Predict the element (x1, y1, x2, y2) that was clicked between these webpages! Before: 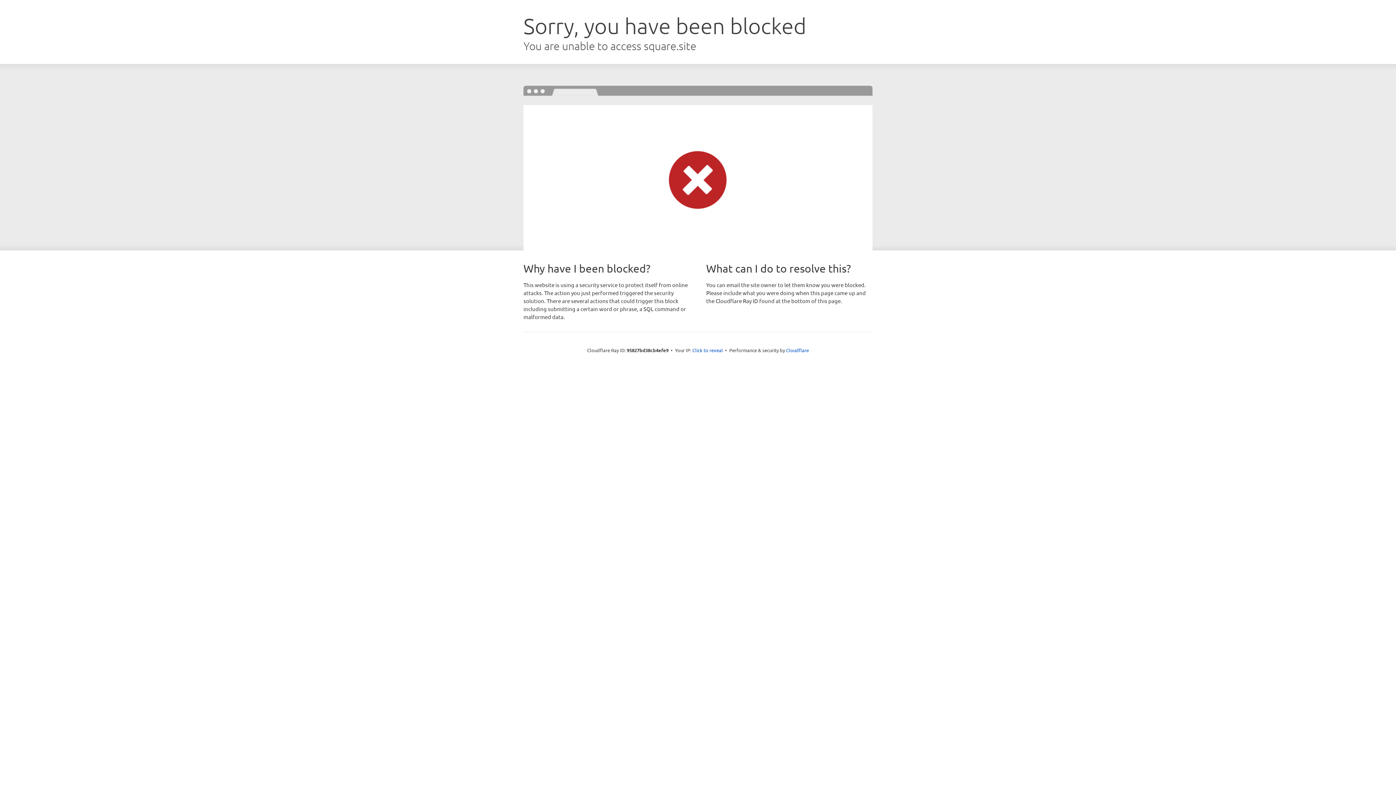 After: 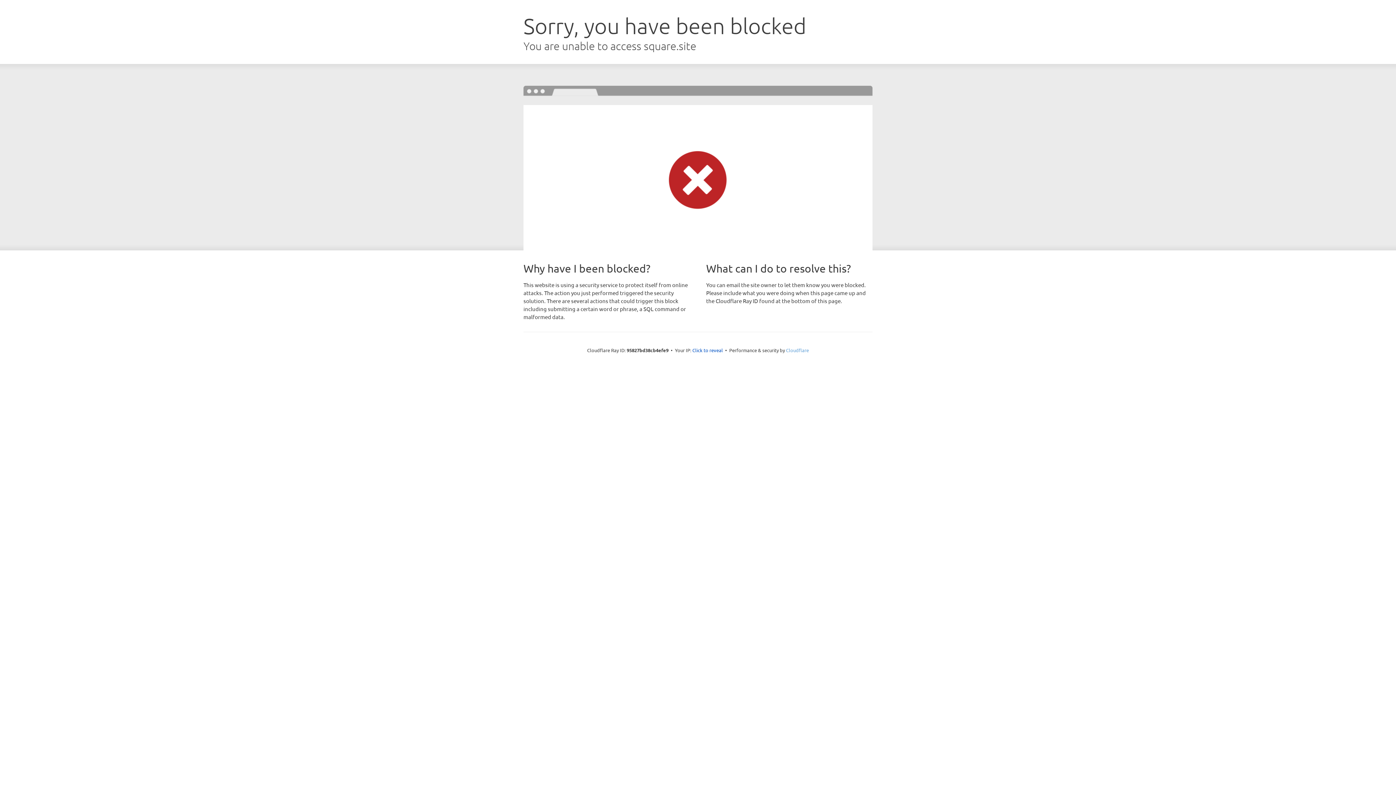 Action: label: Cloudflare bbox: (786, 347, 809, 353)